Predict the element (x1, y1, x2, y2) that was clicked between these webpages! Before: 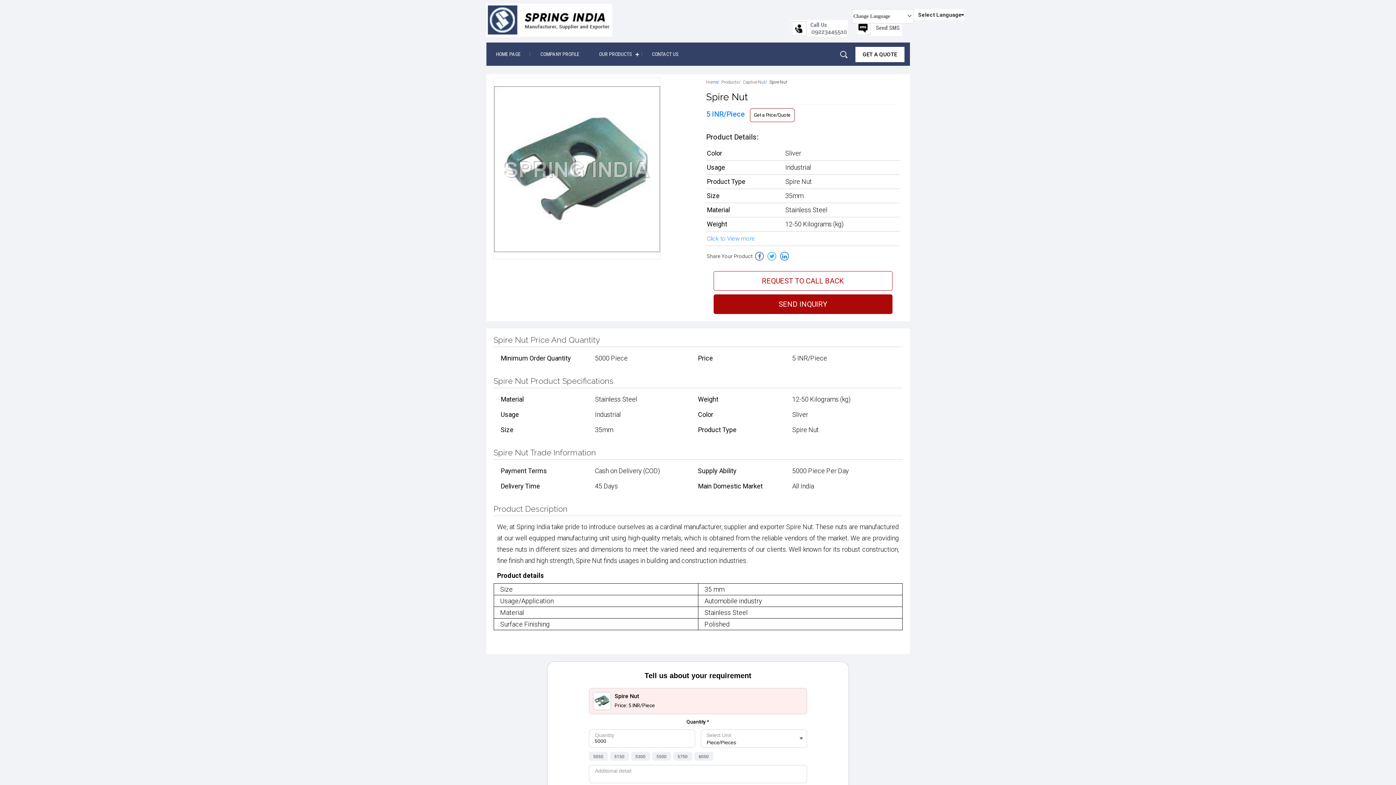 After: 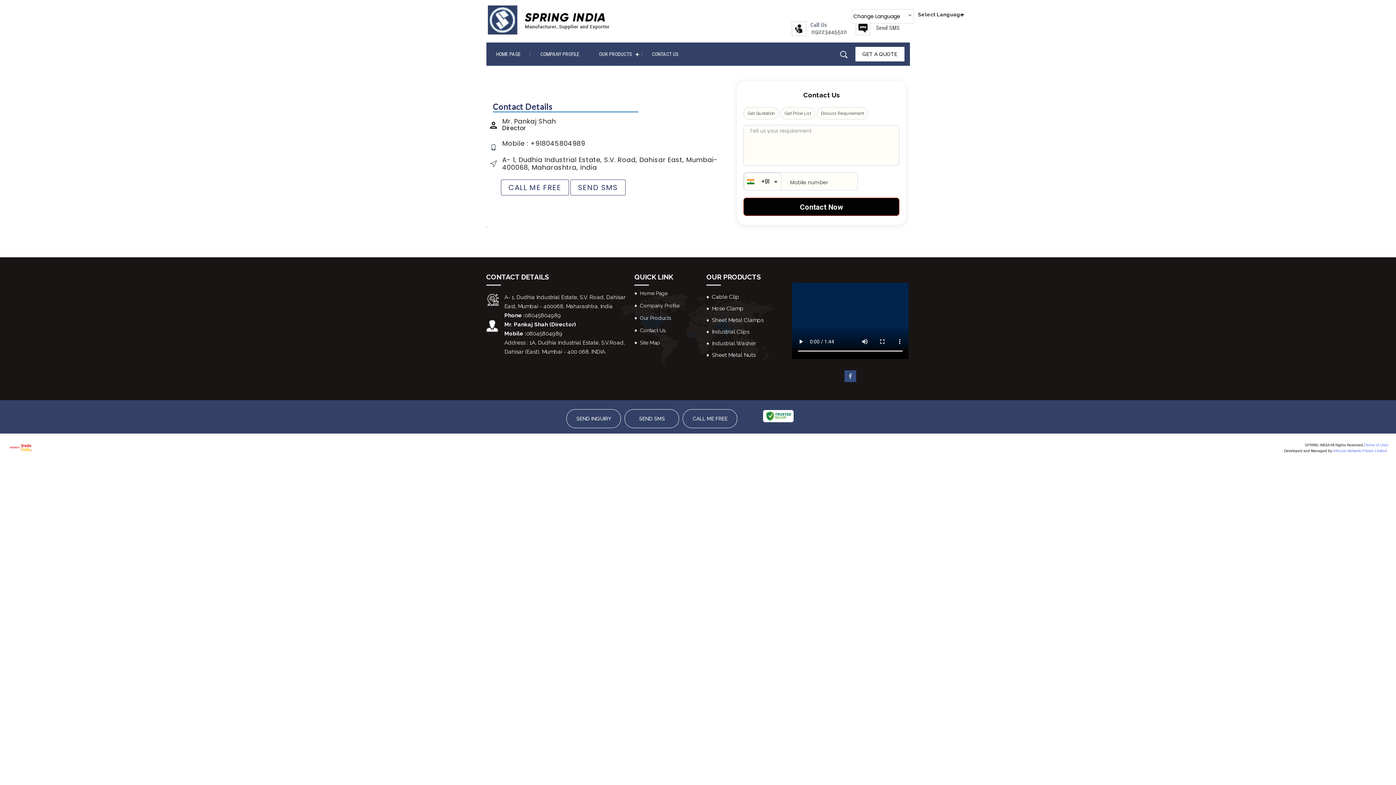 Action: label: CONTACT US bbox: (642, 42, 688, 65)